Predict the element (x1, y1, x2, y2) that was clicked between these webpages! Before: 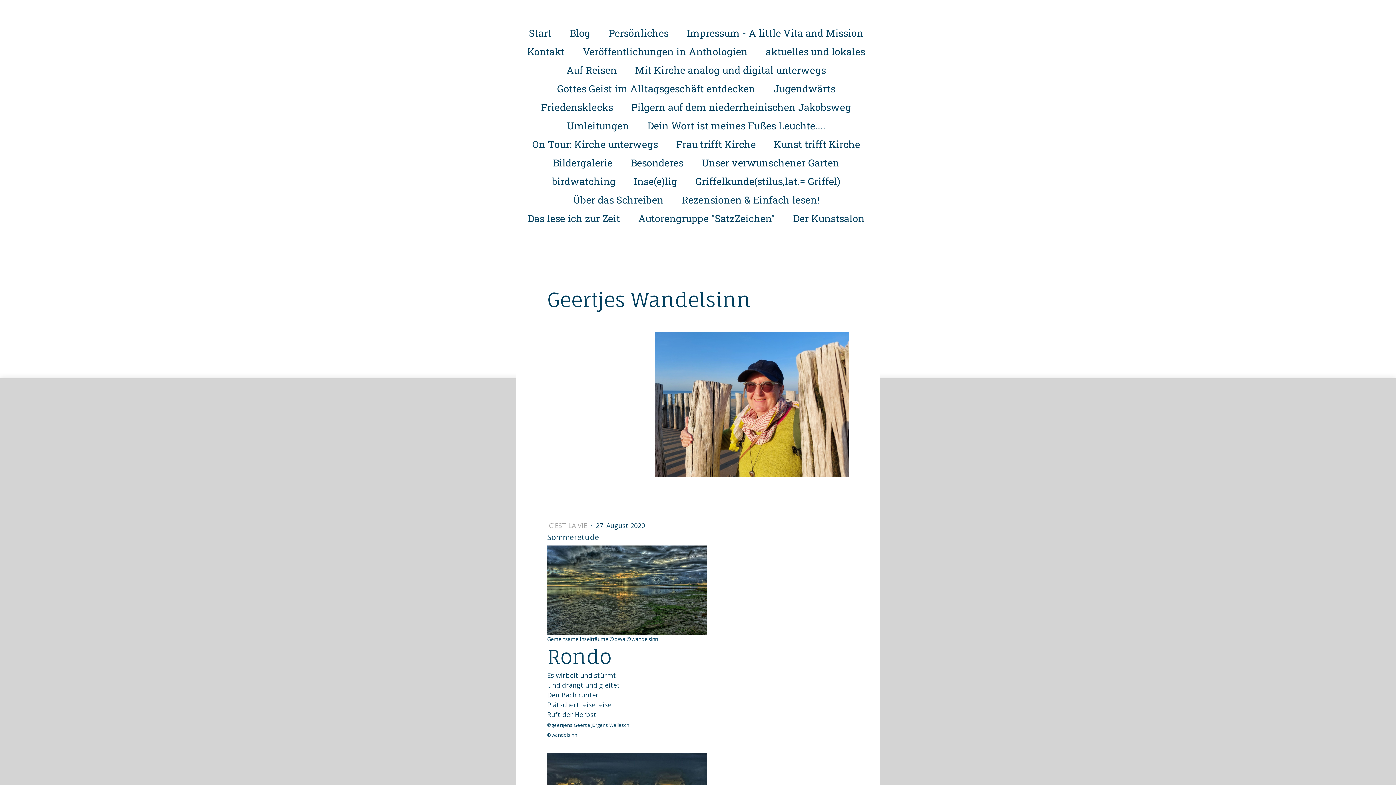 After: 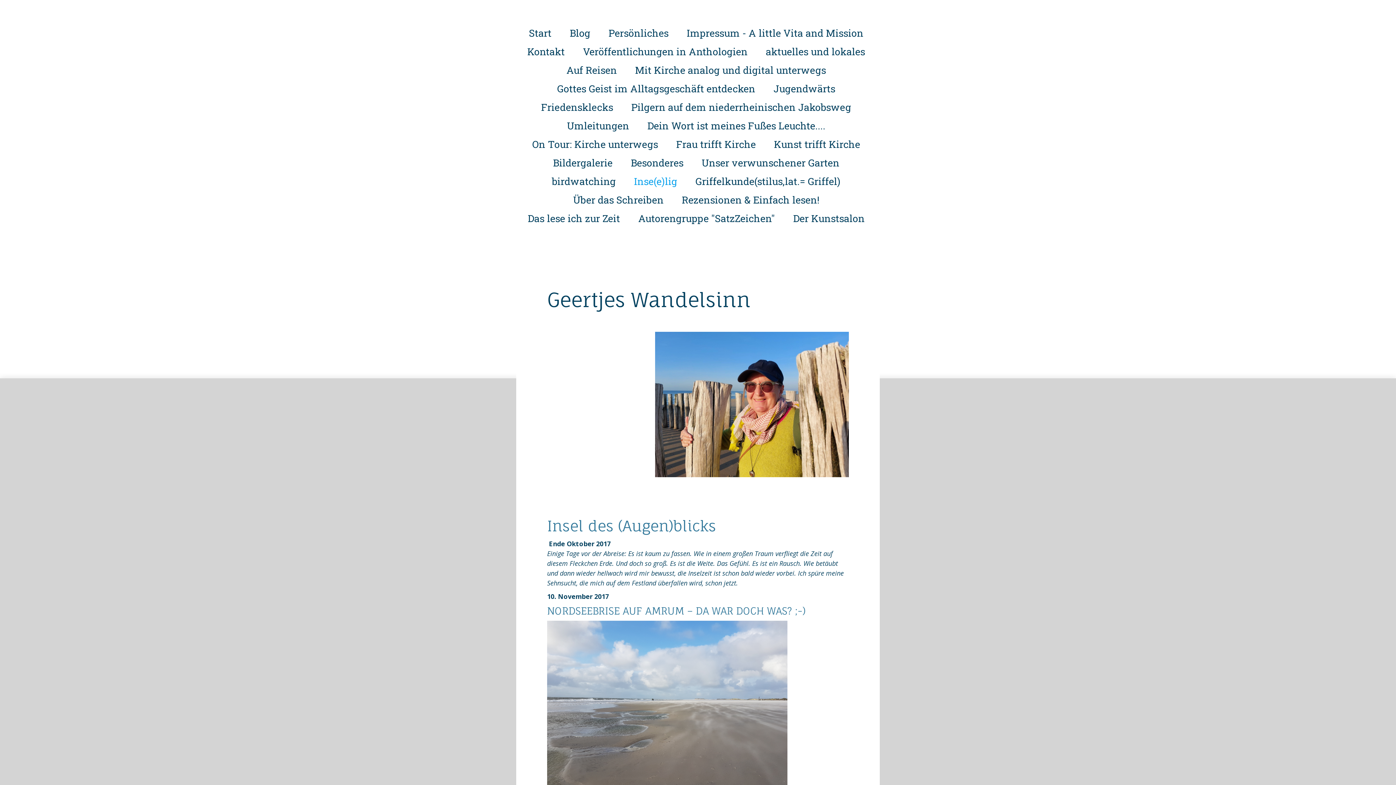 Action: label: Inse(e)lig bbox: (626, 173, 684, 188)